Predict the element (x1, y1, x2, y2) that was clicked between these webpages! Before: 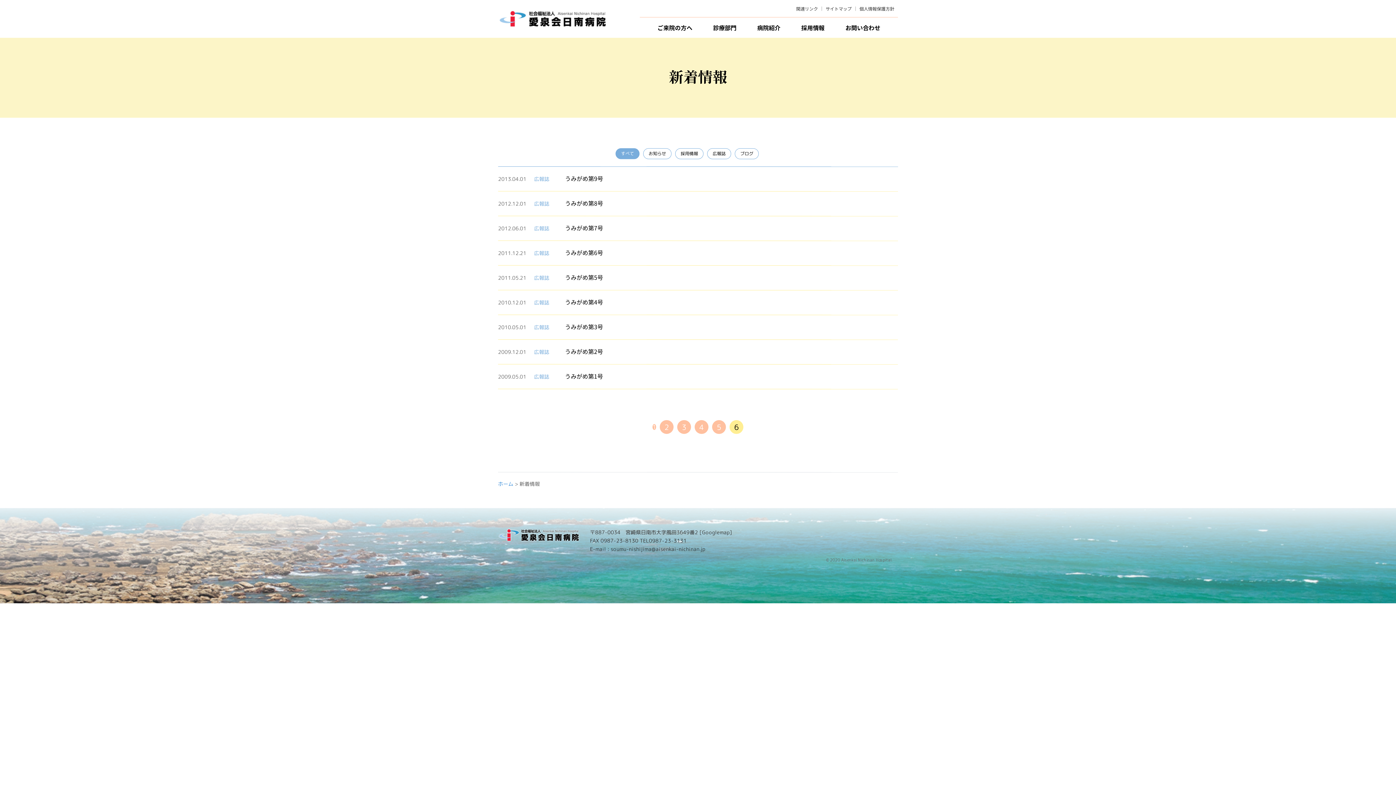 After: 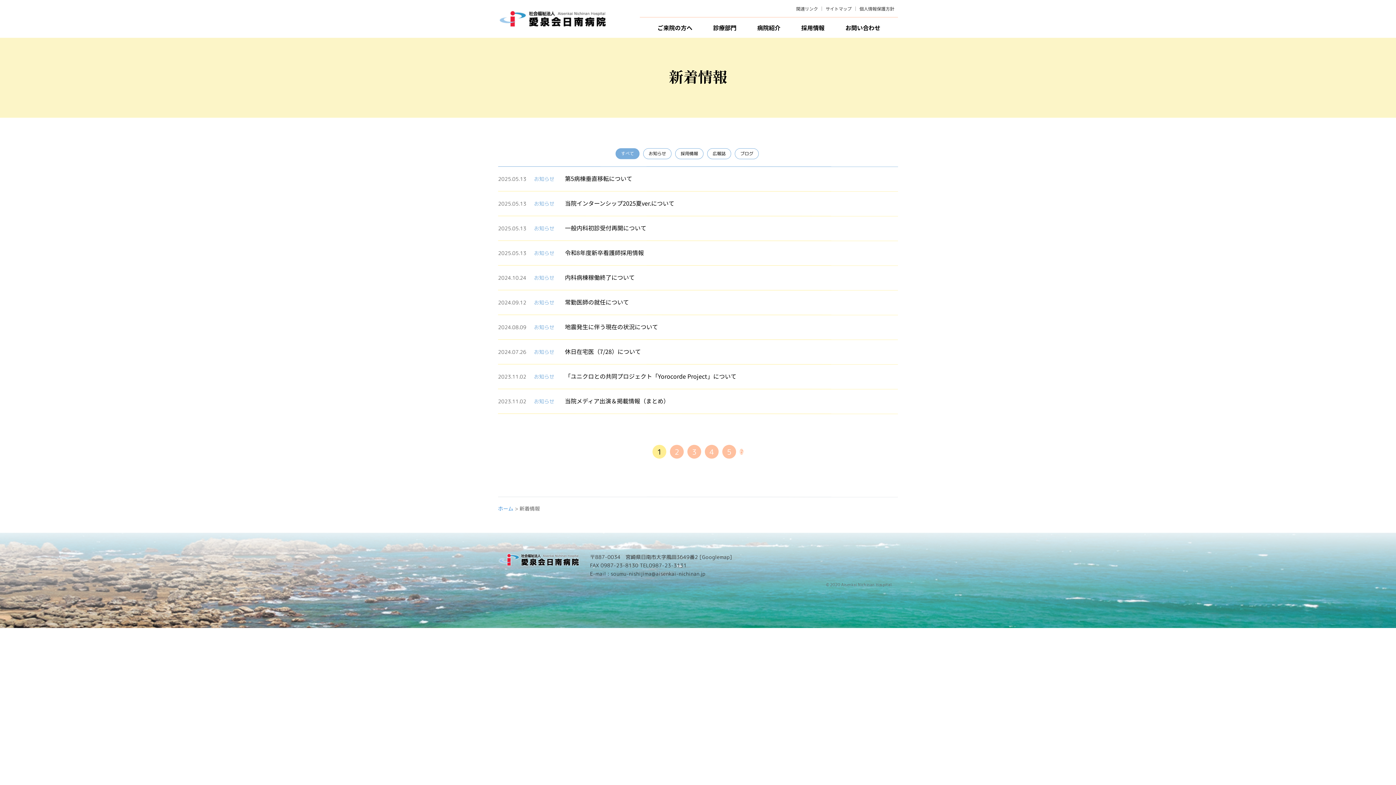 Action: bbox: (615, 148, 639, 159) label: すべて